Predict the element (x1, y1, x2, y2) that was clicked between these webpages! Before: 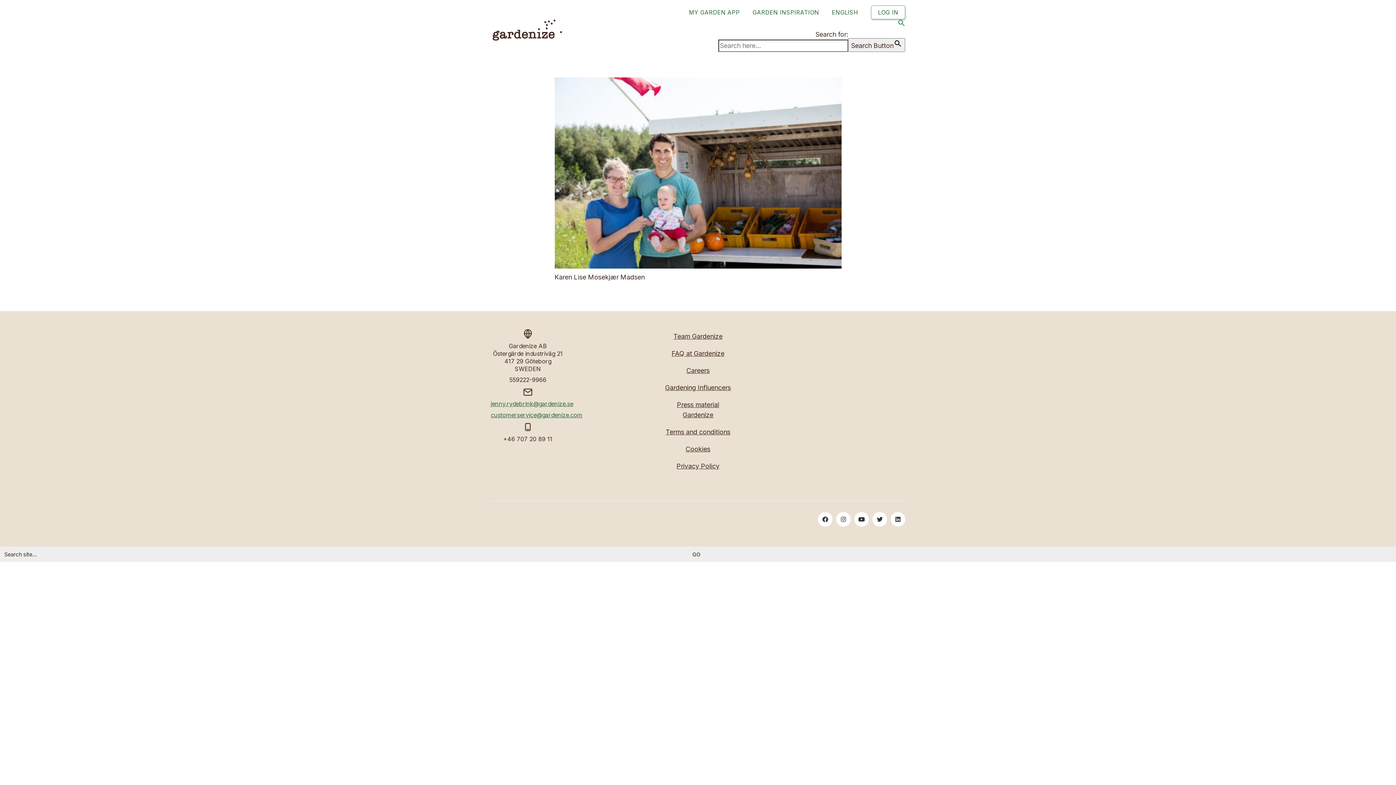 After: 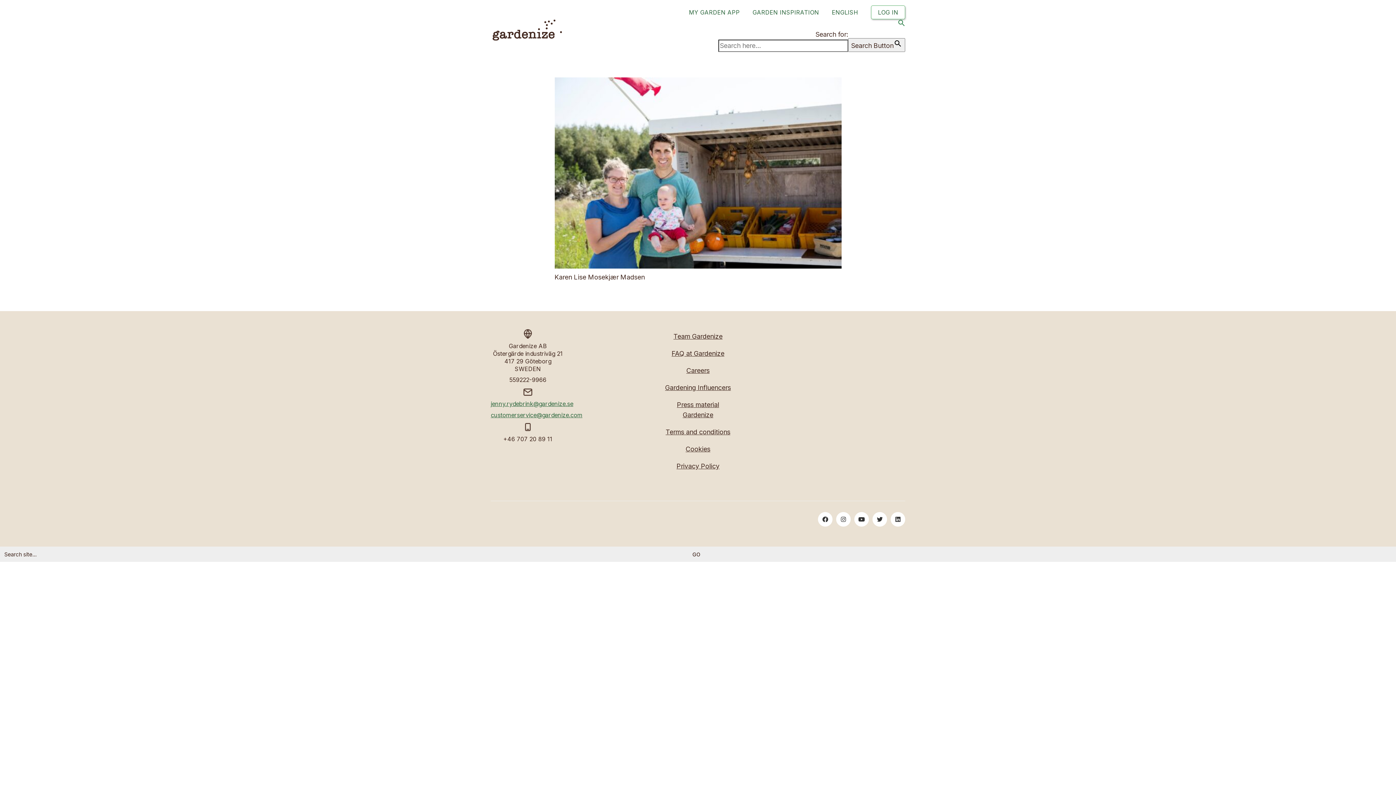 Action: bbox: (836, 512, 850, 526) label: Instagram